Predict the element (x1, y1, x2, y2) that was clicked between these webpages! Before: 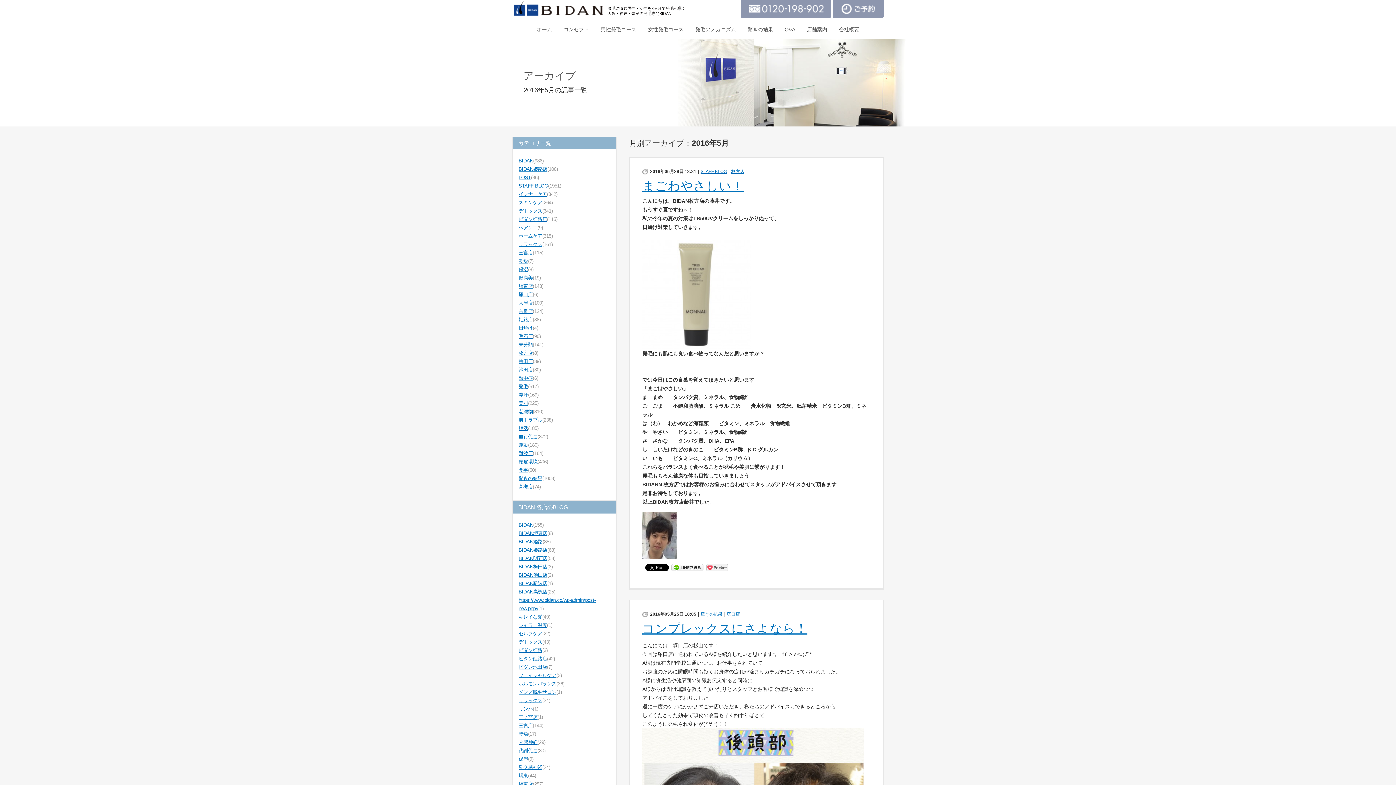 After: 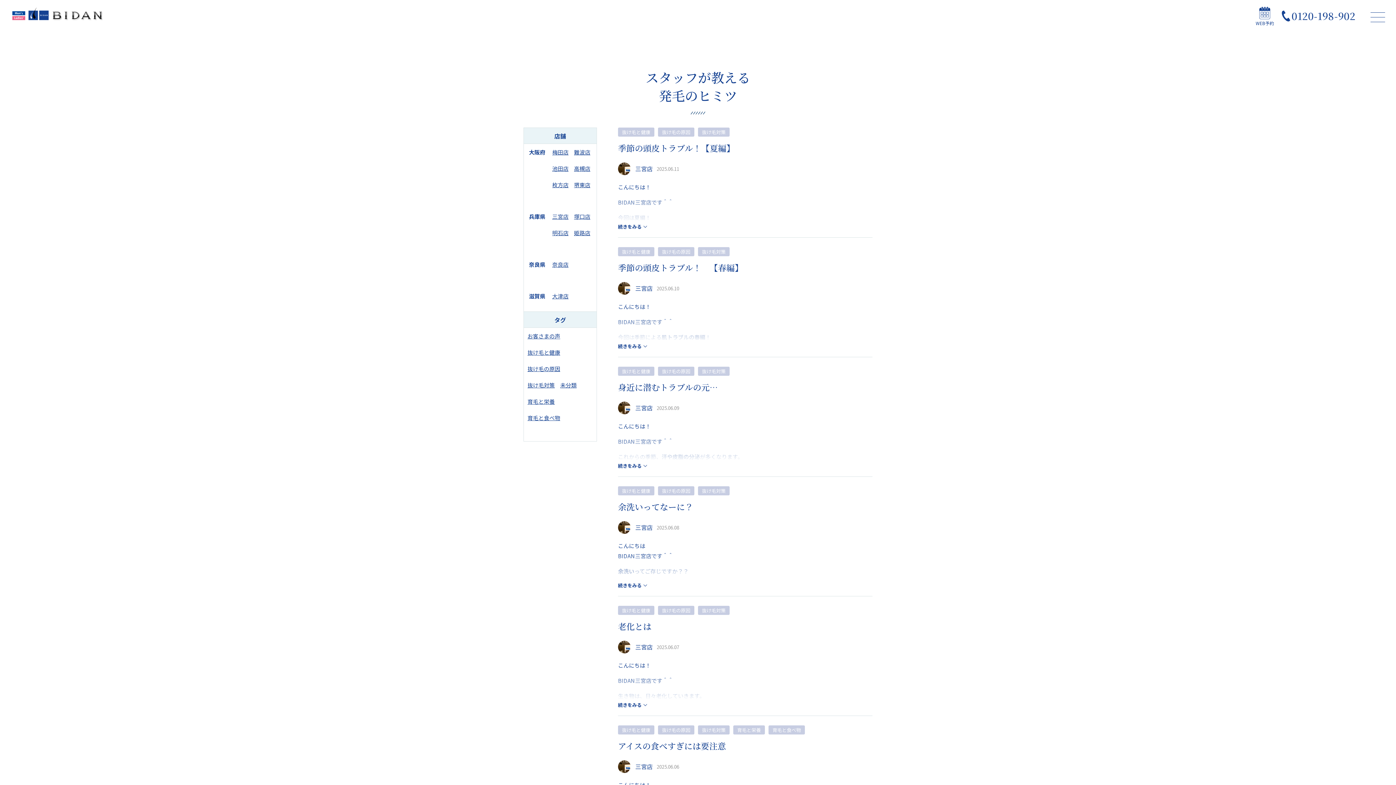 Action: bbox: (518, 723, 532, 728) label: 三宮店